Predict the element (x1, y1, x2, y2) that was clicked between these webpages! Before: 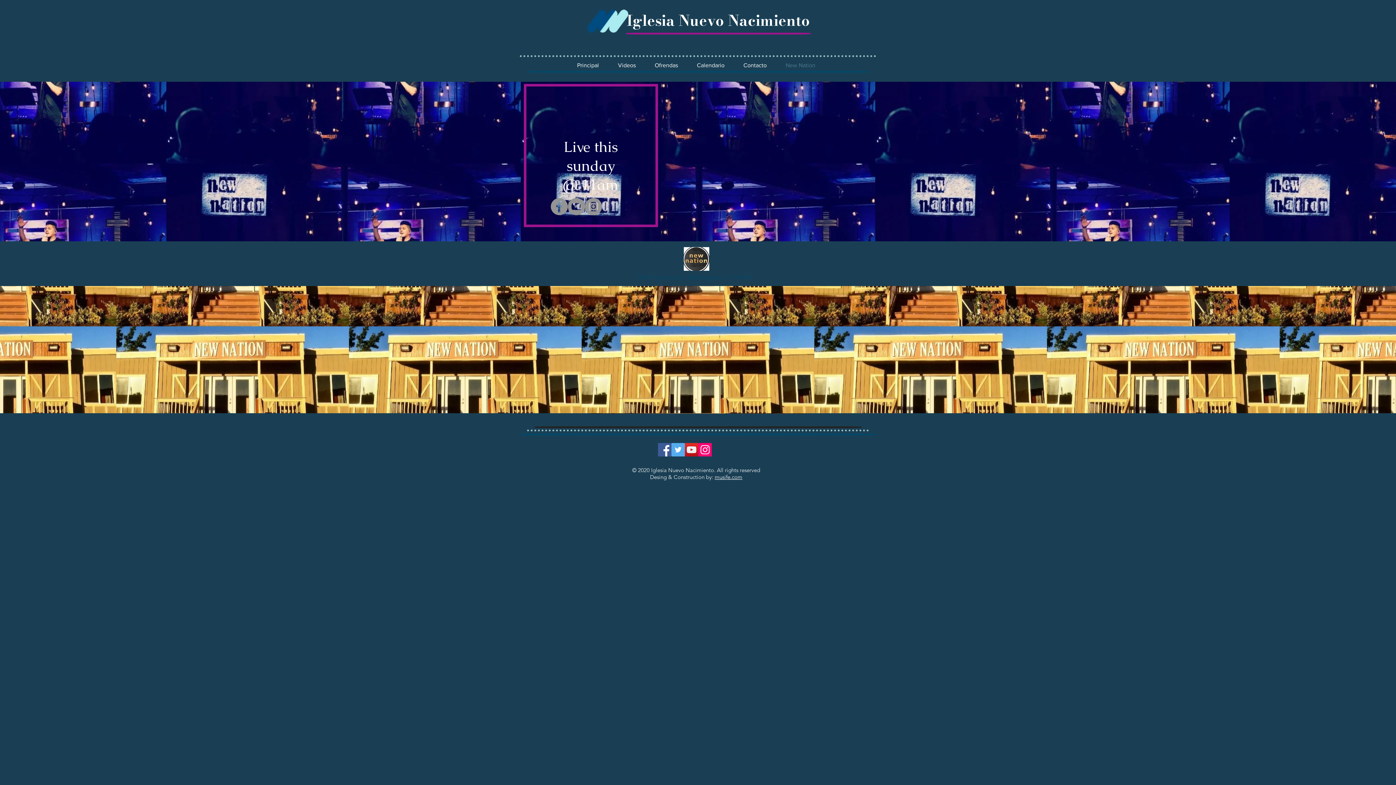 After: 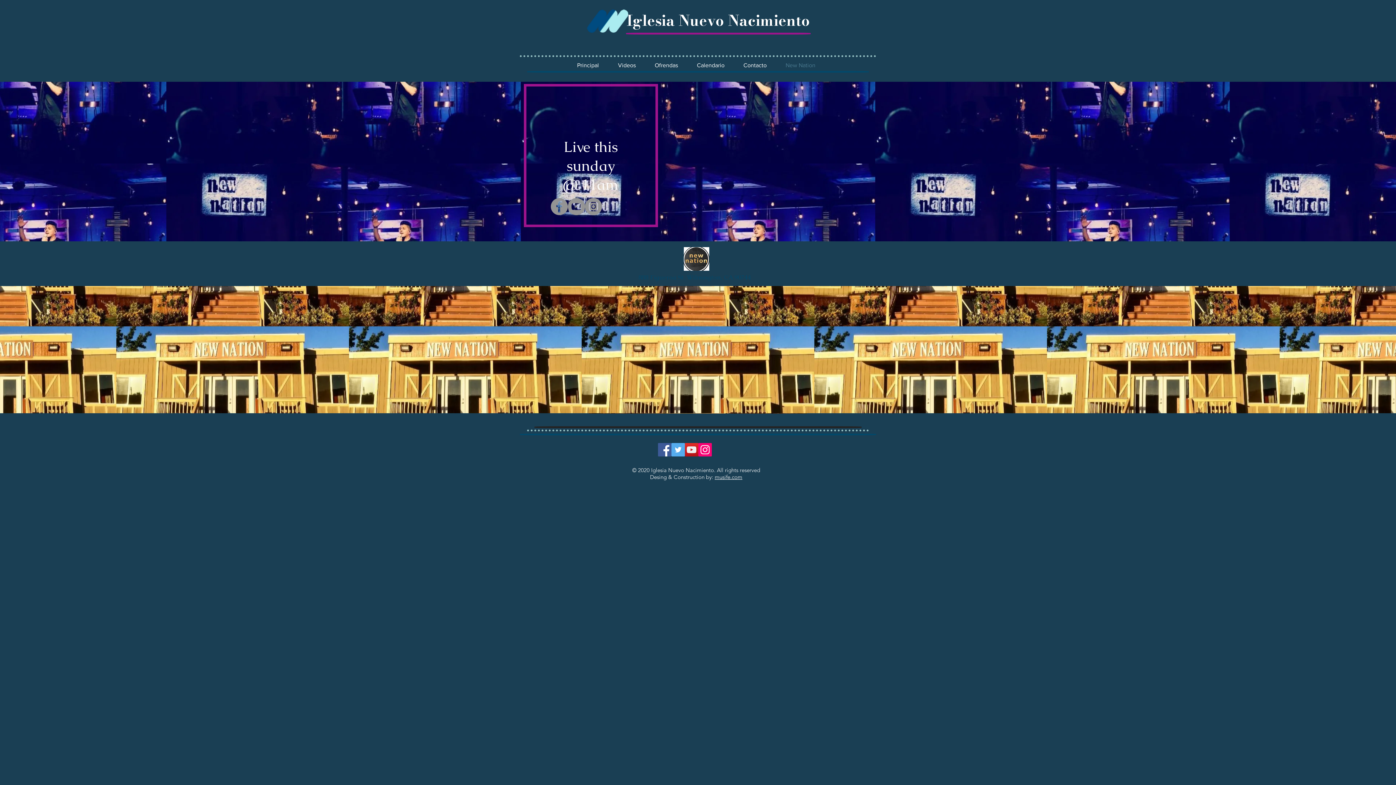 Action: bbox: (776, 60, 825, 70) label: New Nation